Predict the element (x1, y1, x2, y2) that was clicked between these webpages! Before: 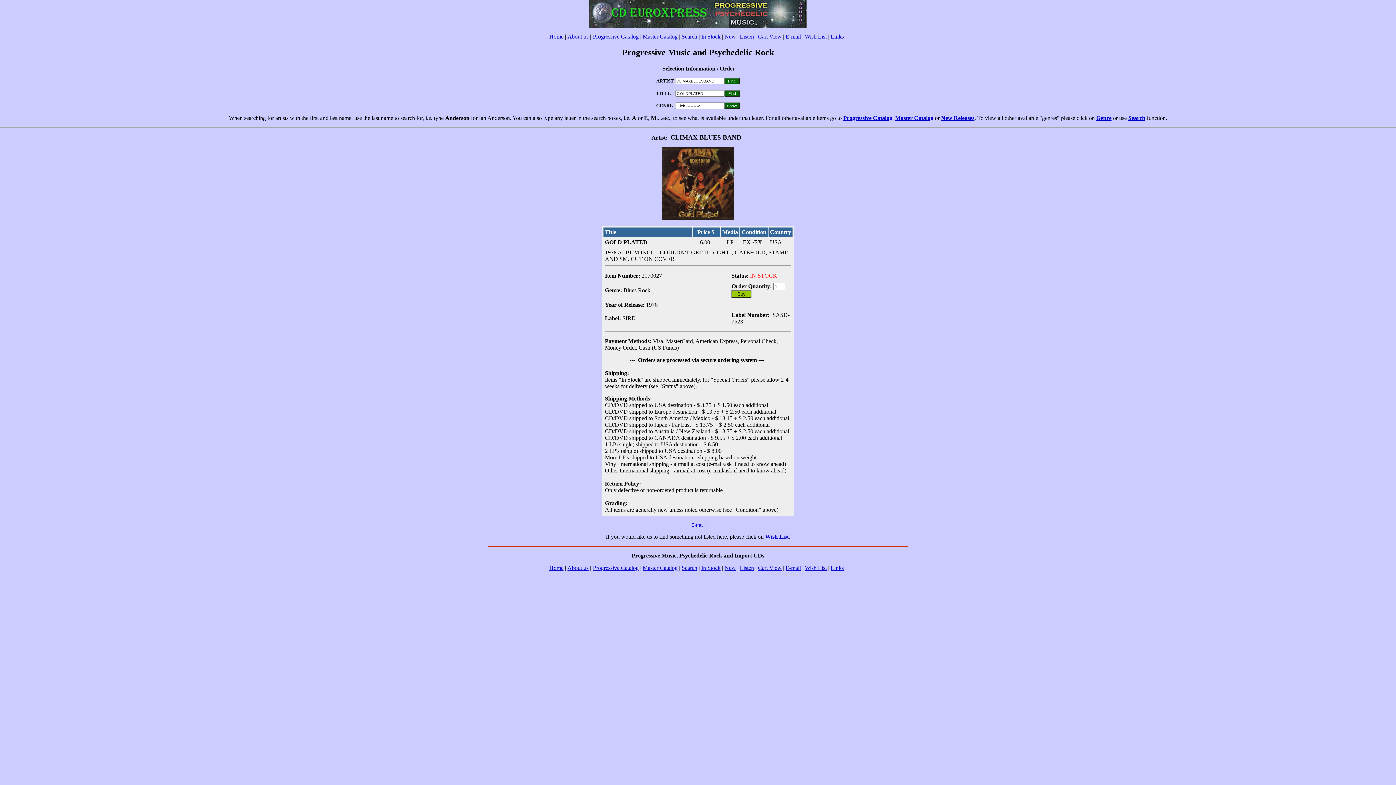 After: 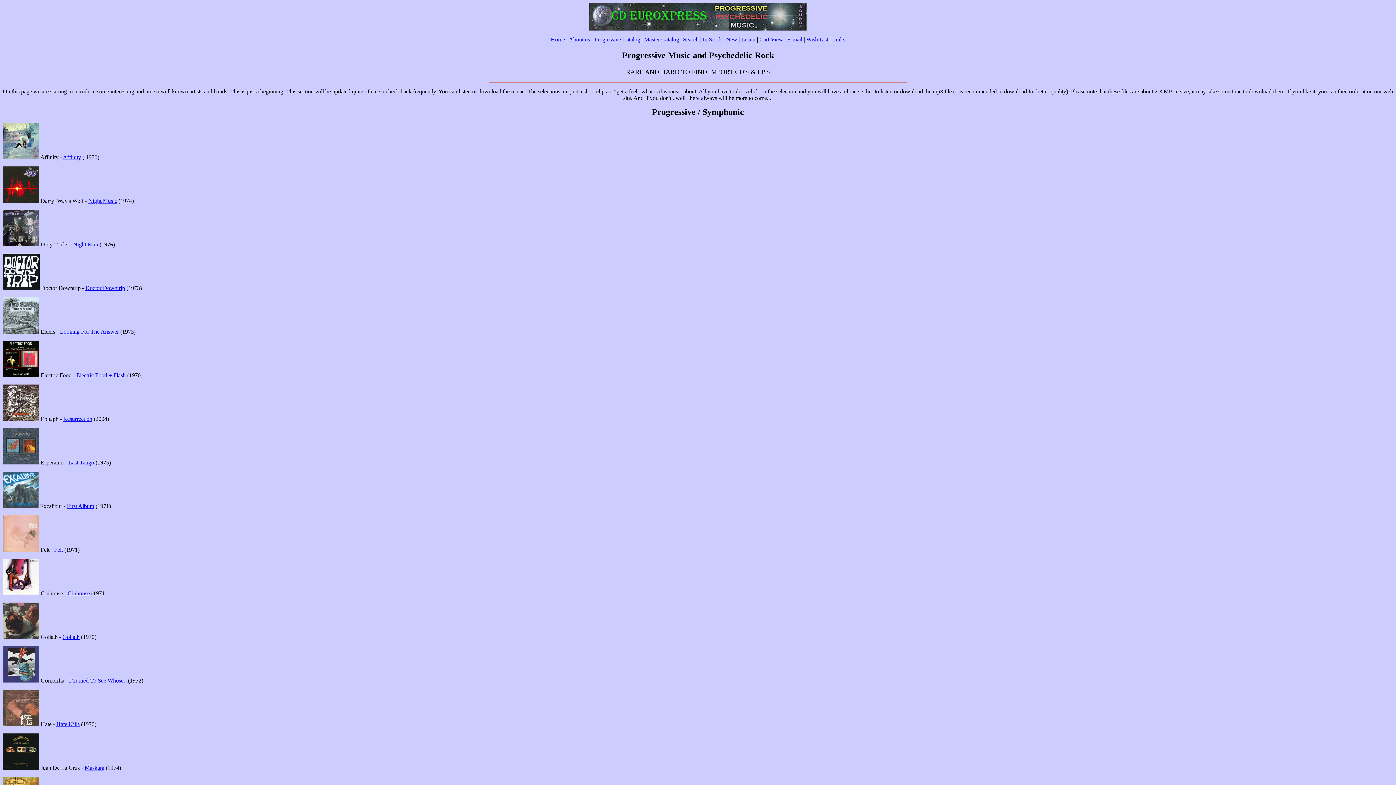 Action: bbox: (740, 33, 754, 39) label: Listen